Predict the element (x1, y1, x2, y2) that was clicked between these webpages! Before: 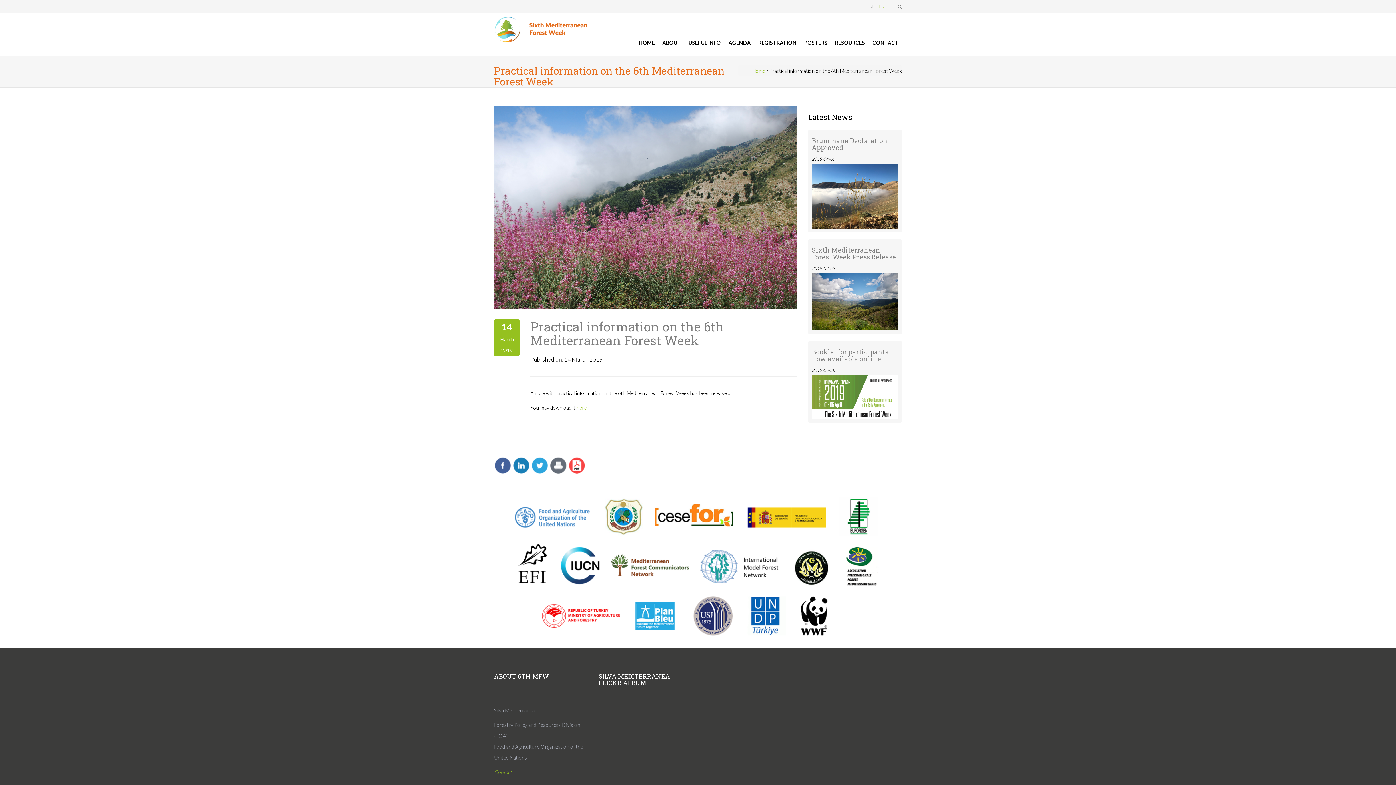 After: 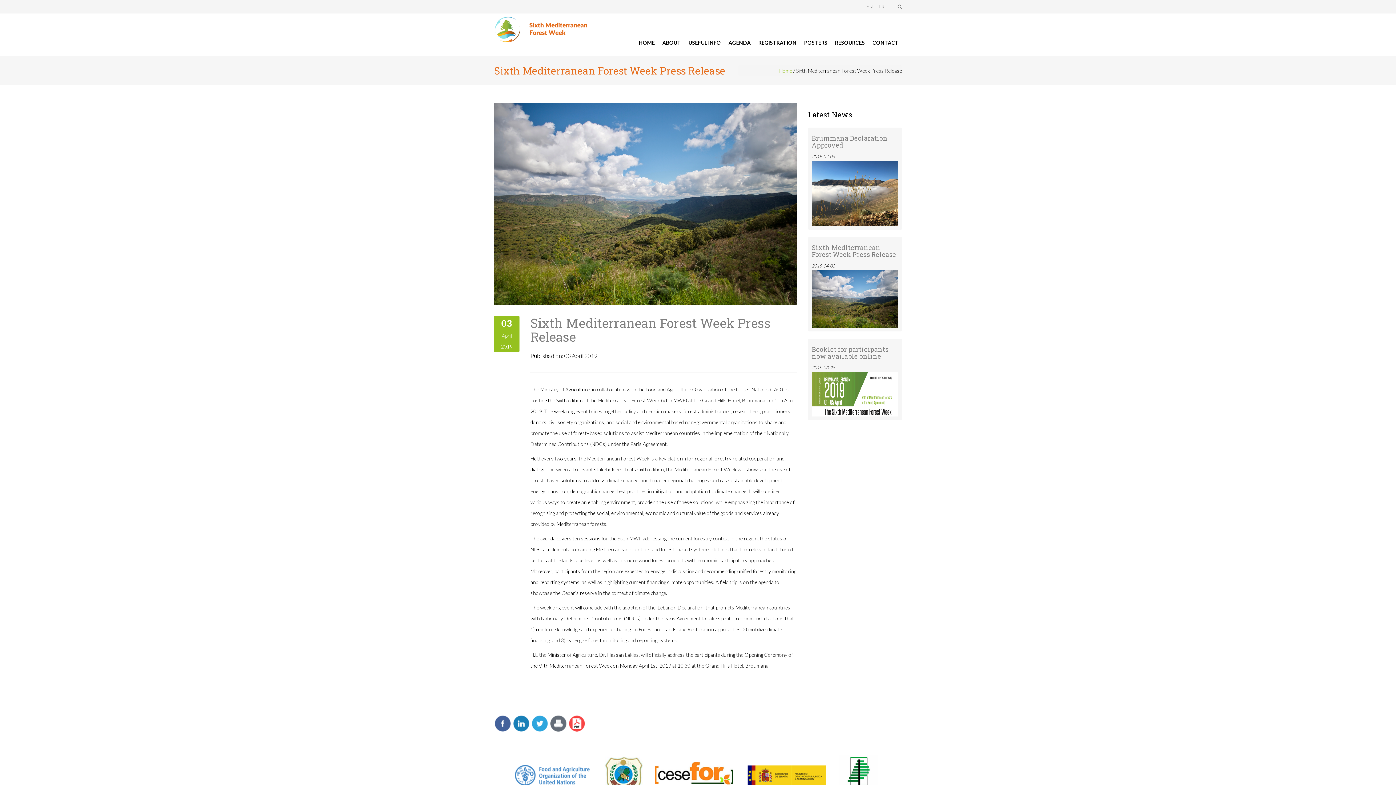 Action: bbox: (812, 245, 896, 261) label: Sixth Mediterranean Forest Week Press Release